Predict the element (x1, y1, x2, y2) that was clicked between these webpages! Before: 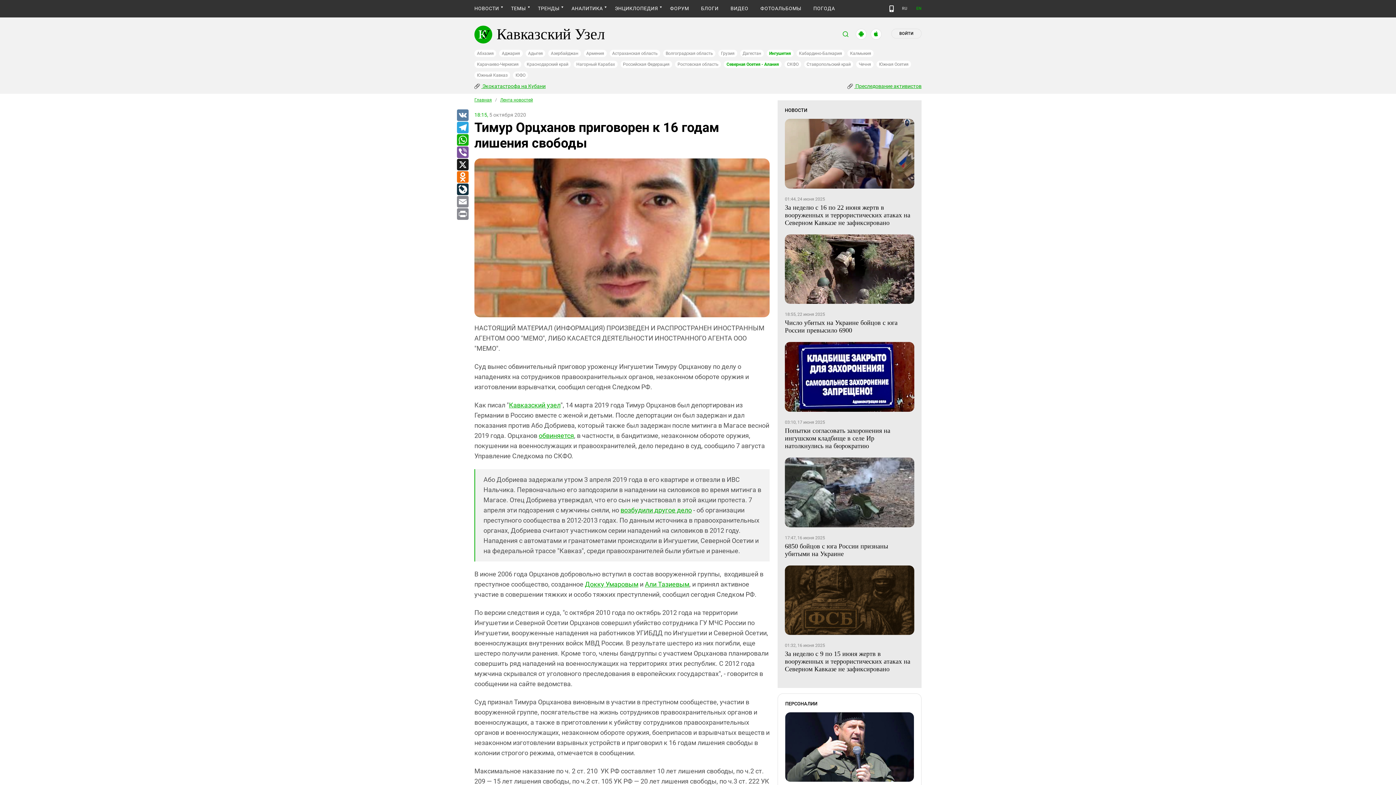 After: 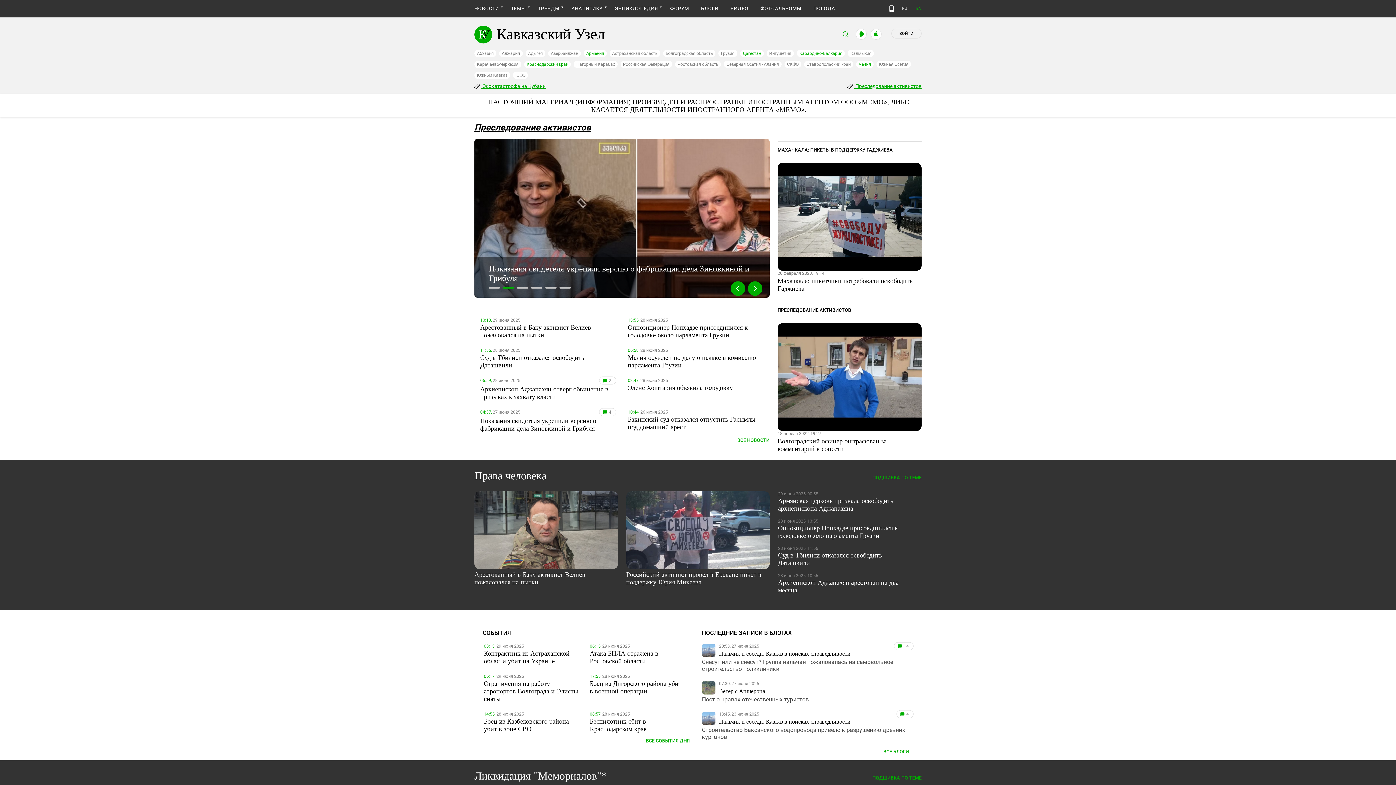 Action: label:  Преследование активистов bbox: (854, 83, 921, 89)